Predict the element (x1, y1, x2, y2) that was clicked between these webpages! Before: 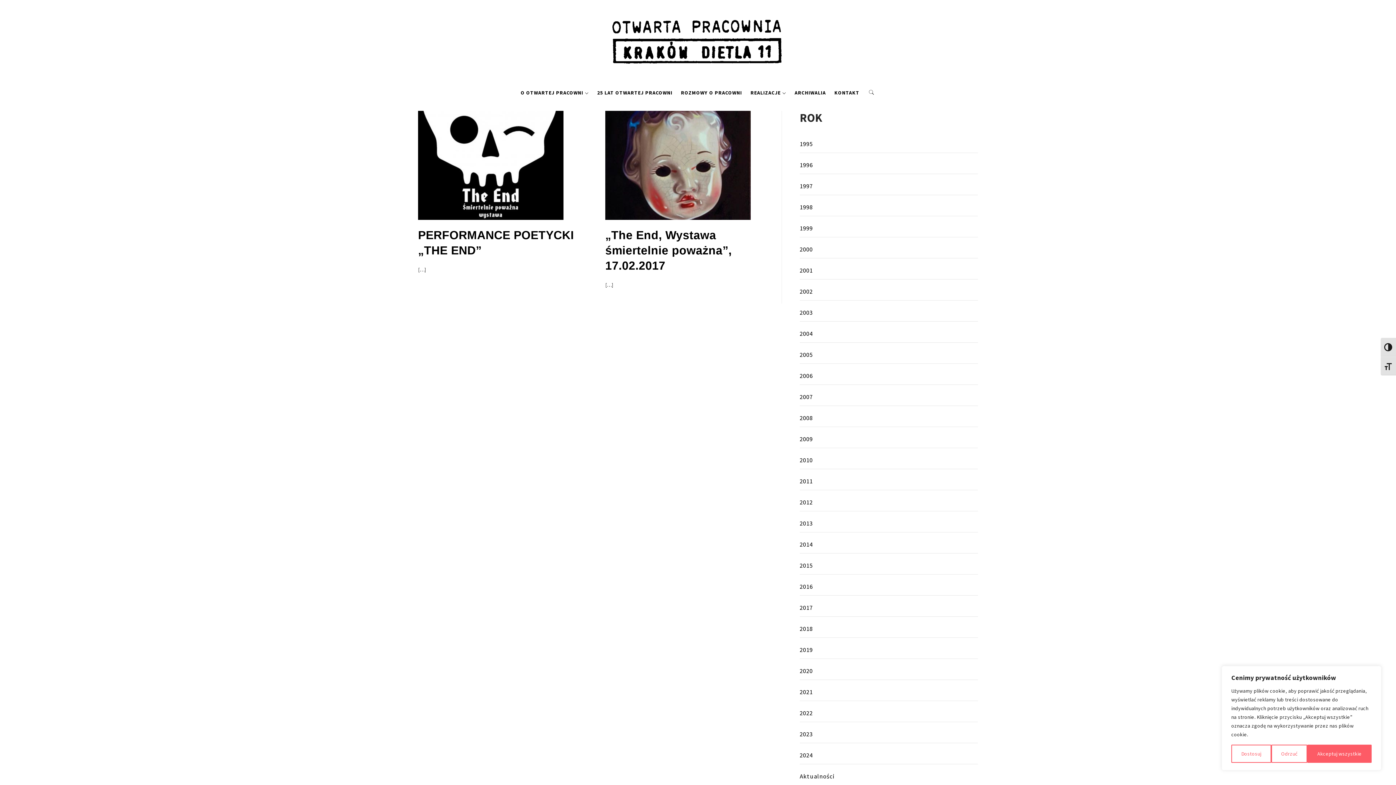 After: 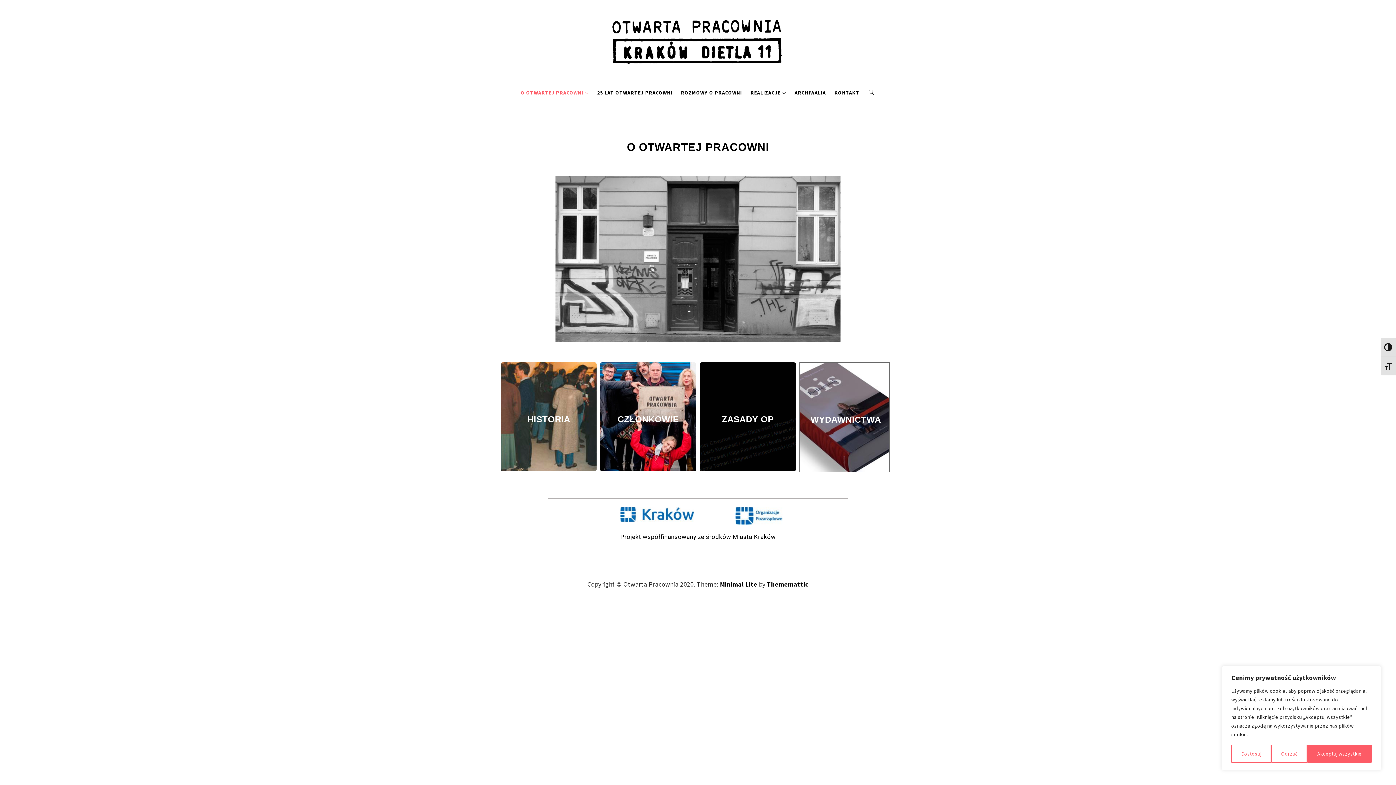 Action: bbox: (517, 81, 592, 103) label: O OTWARTEJ PRACOWNI